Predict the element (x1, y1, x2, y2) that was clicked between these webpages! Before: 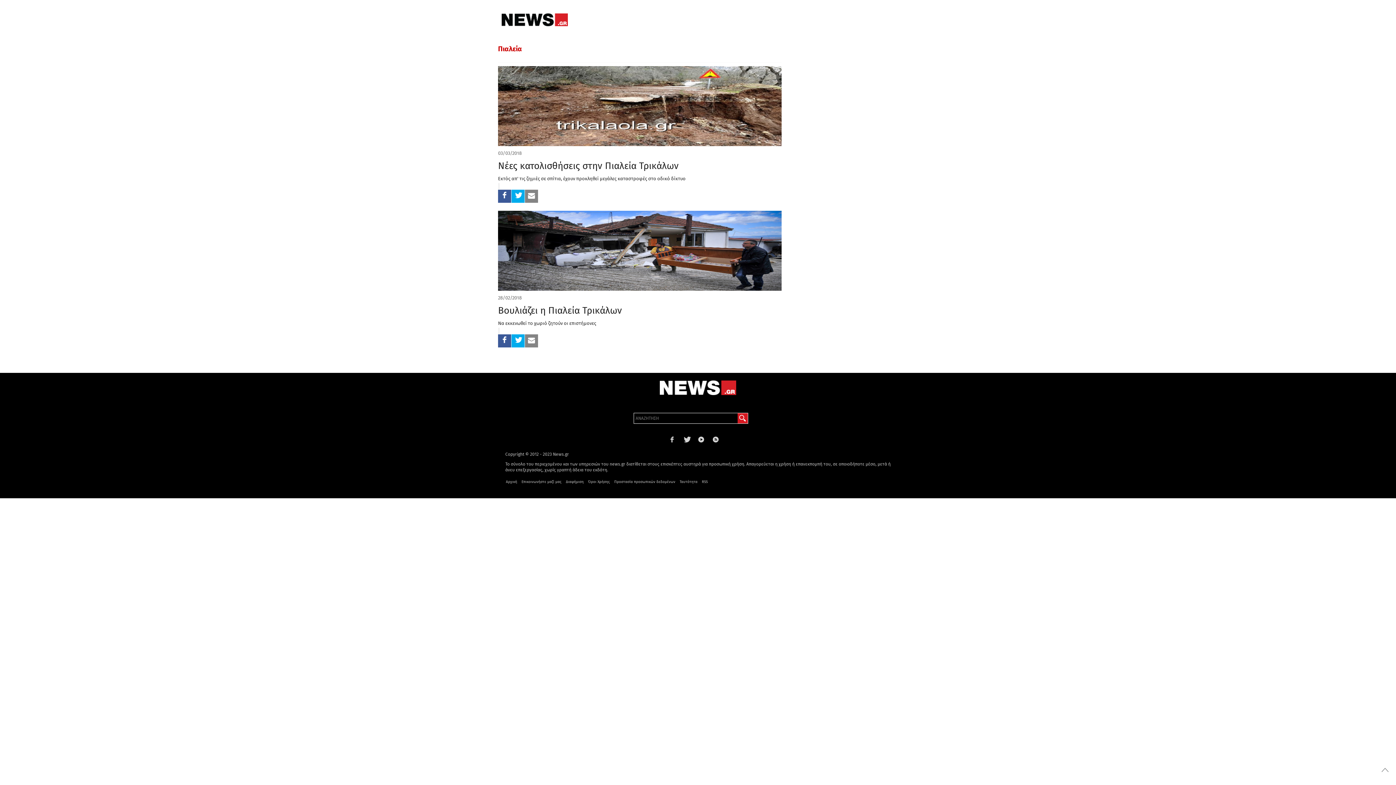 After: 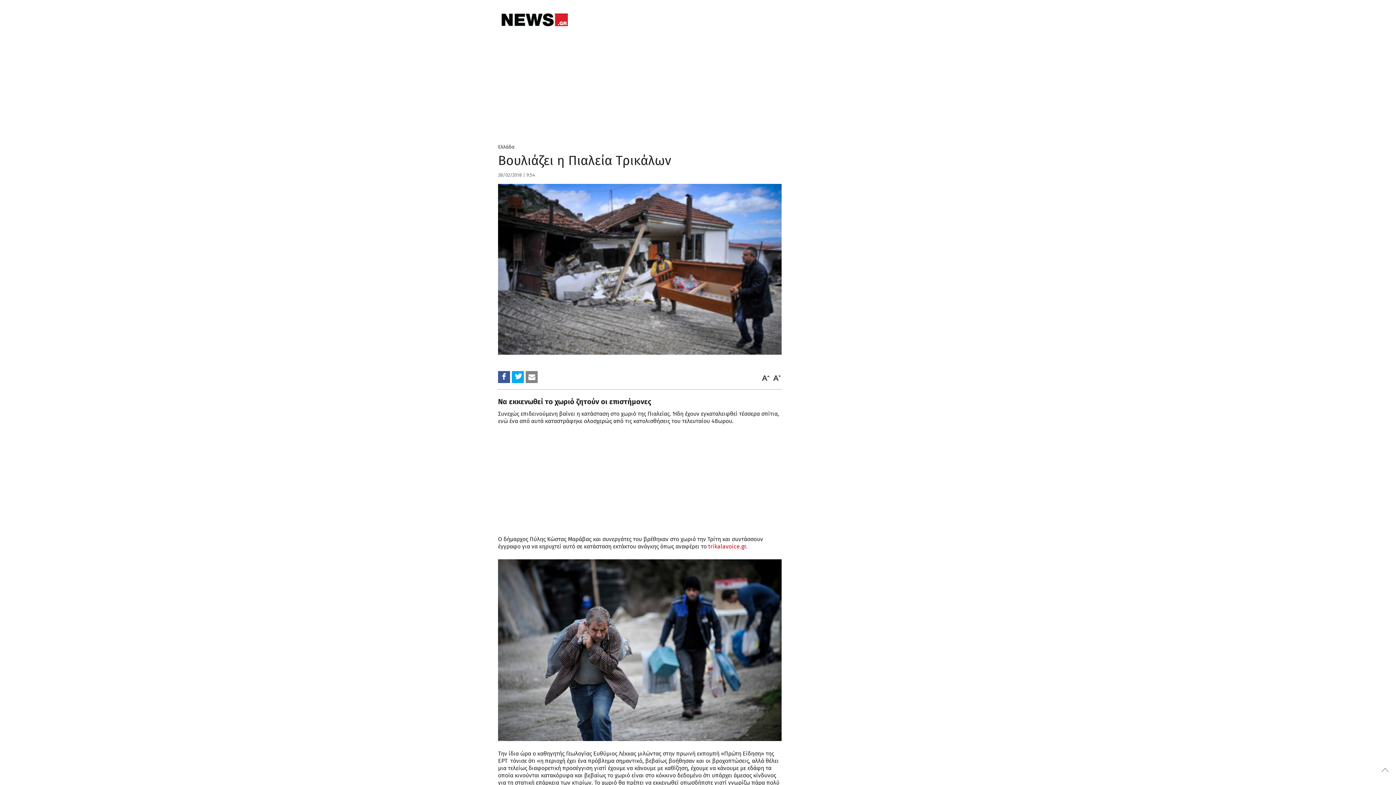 Action: label: Βουλιάζει η Πιαλεία Τρικάλων bbox: (498, 305, 622, 316)